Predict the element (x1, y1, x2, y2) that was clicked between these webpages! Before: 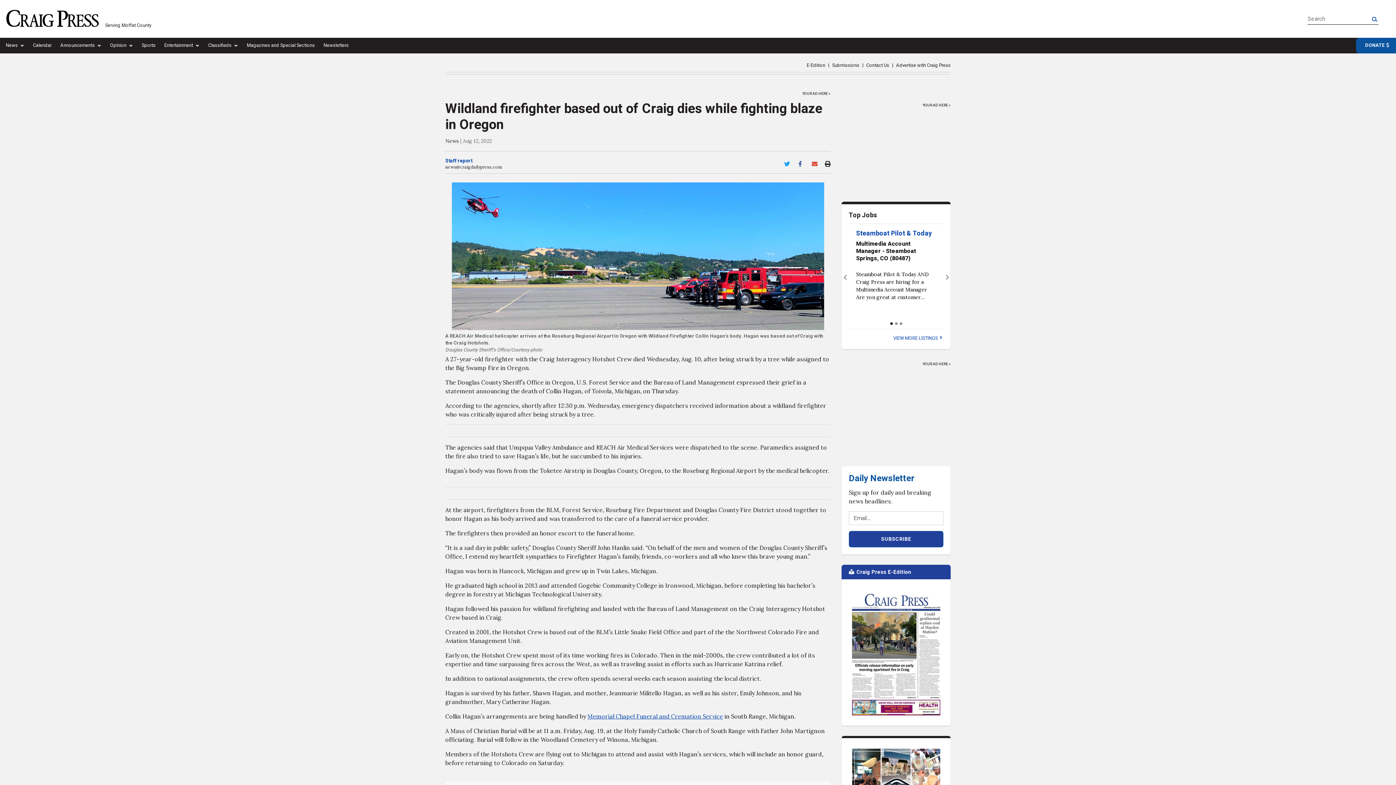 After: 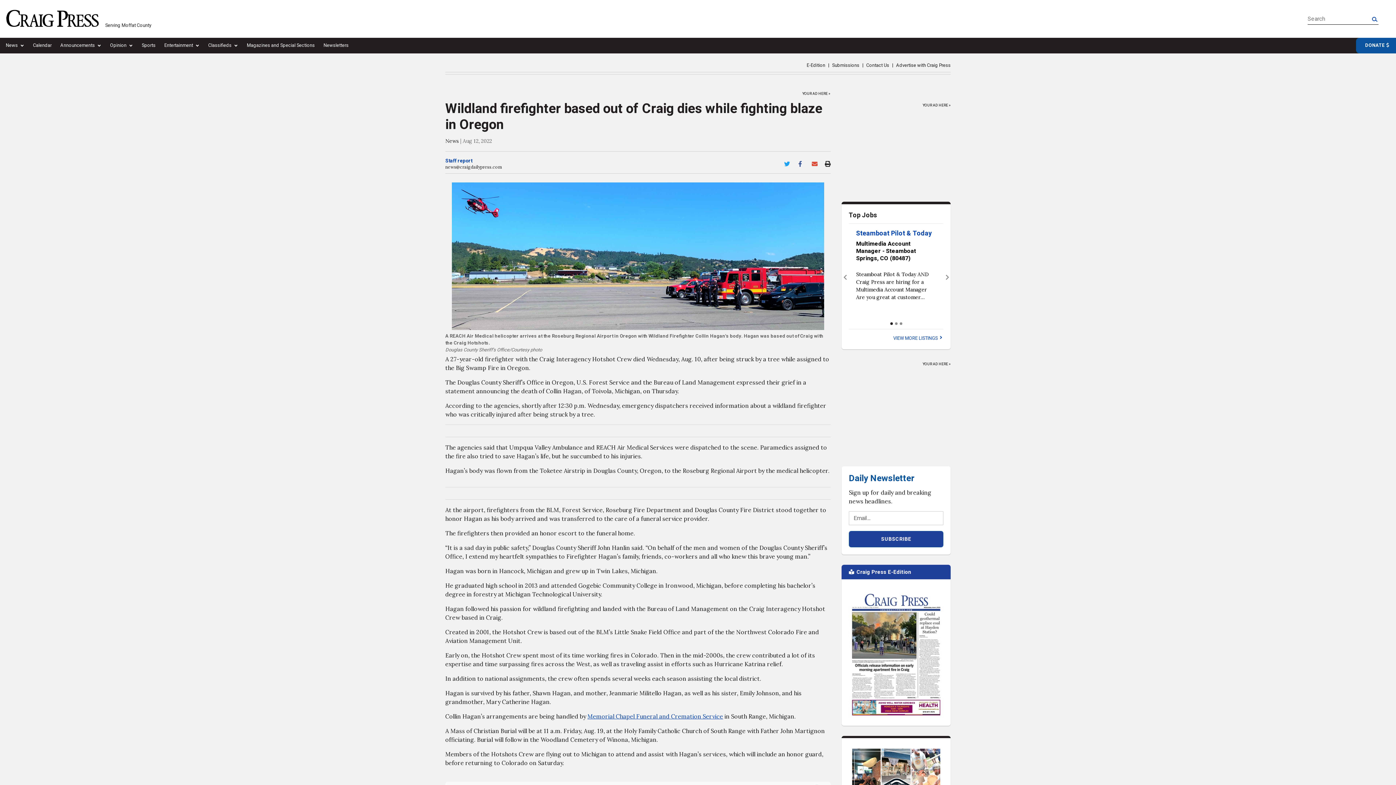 Action: bbox: (790, 187, 803, 201)